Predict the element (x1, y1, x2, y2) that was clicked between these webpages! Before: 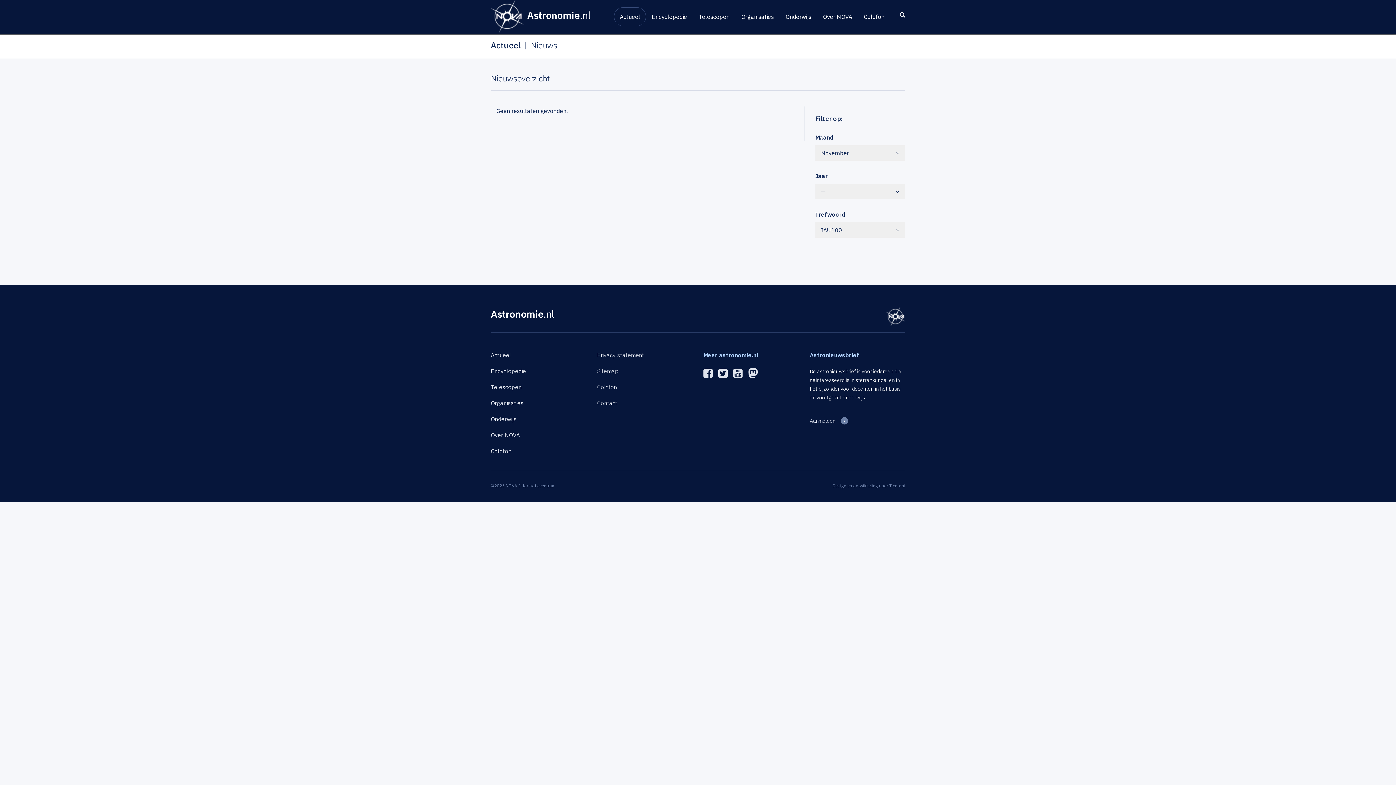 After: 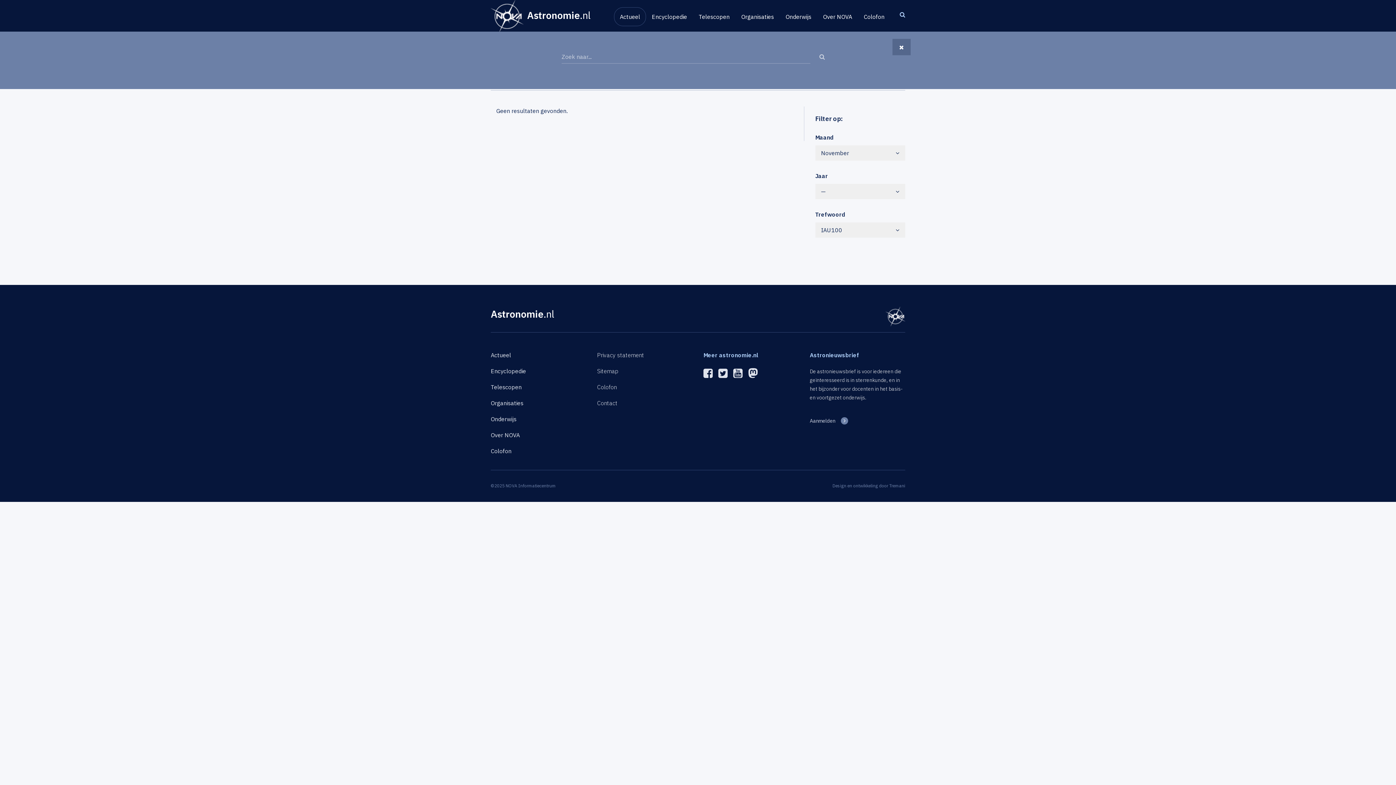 Action: bbox: (897, 9, 905, 19)